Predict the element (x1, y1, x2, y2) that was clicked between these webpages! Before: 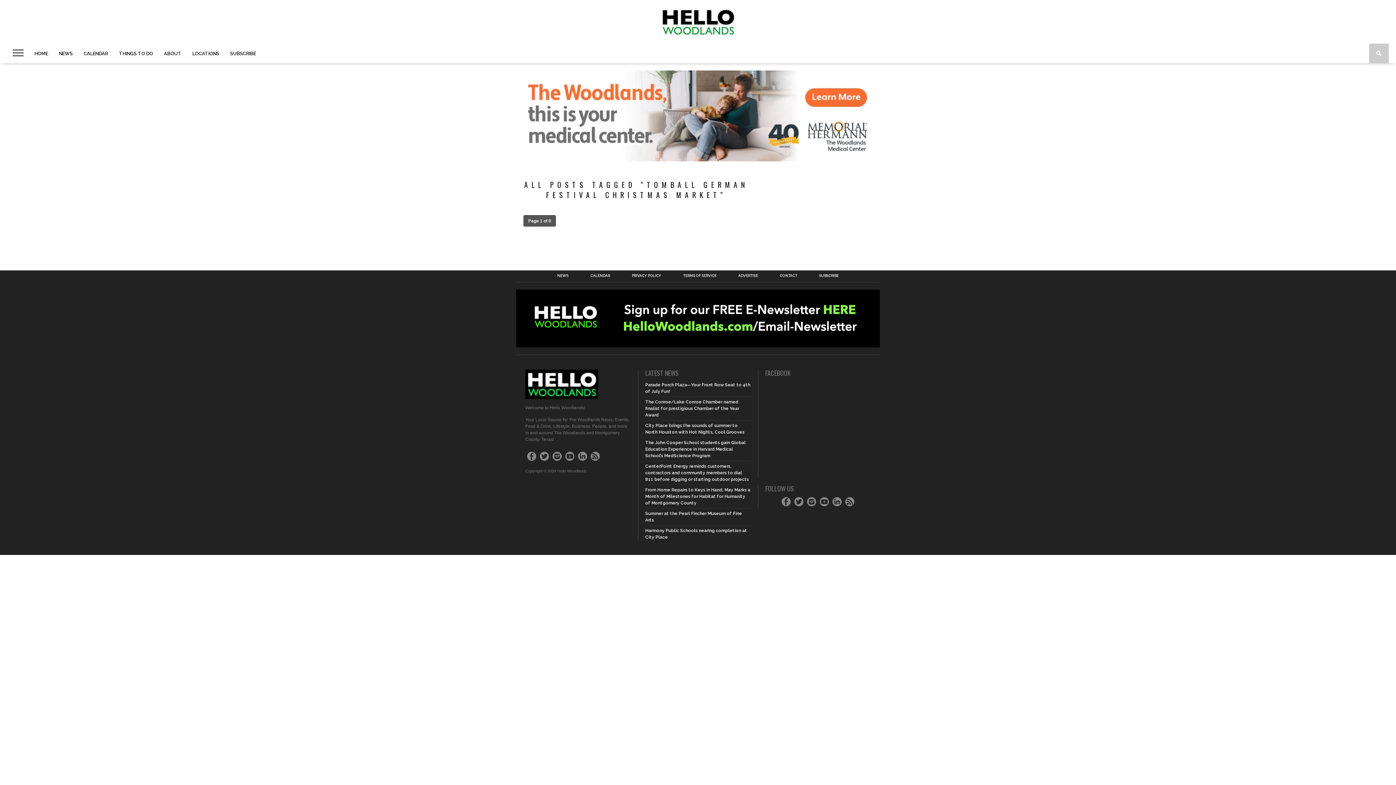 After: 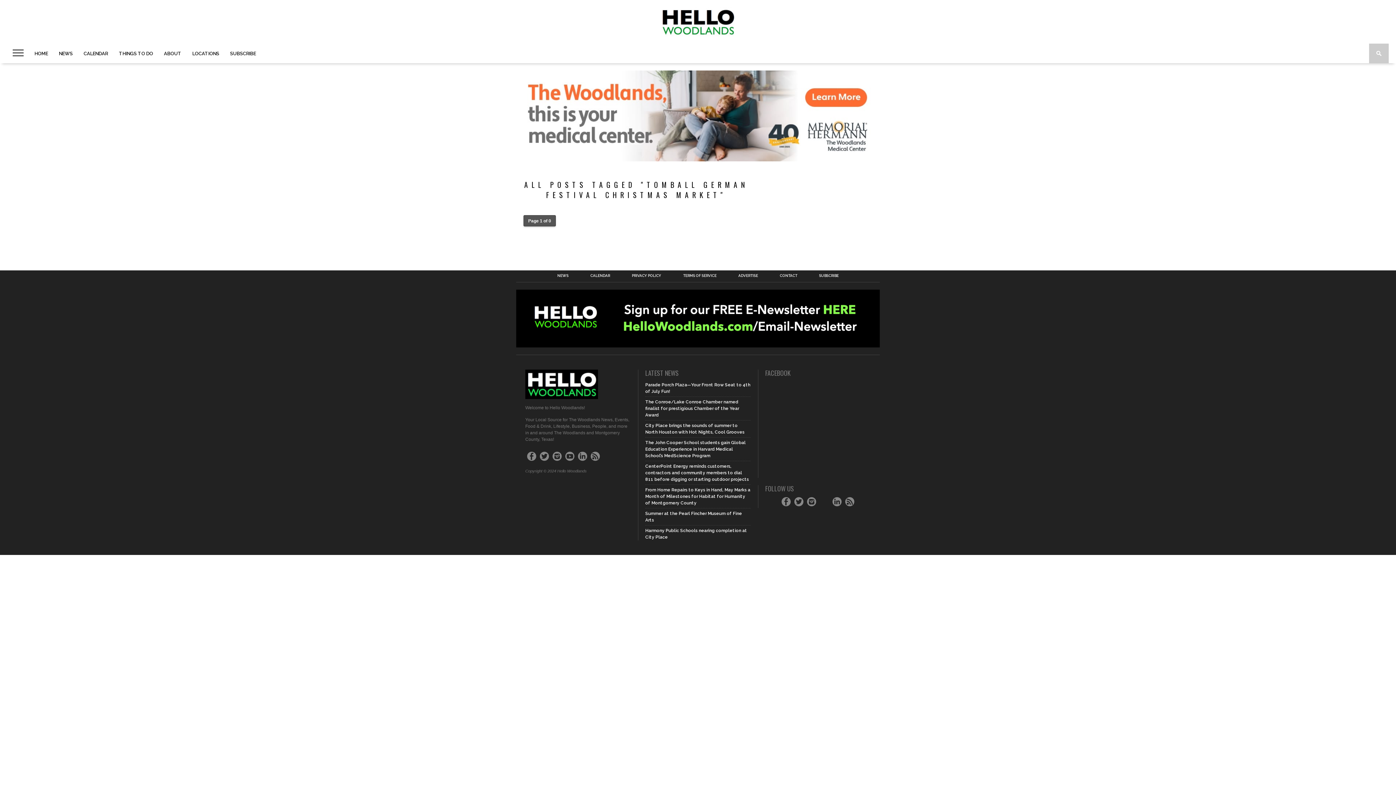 Action: bbox: (820, 497, 829, 506)